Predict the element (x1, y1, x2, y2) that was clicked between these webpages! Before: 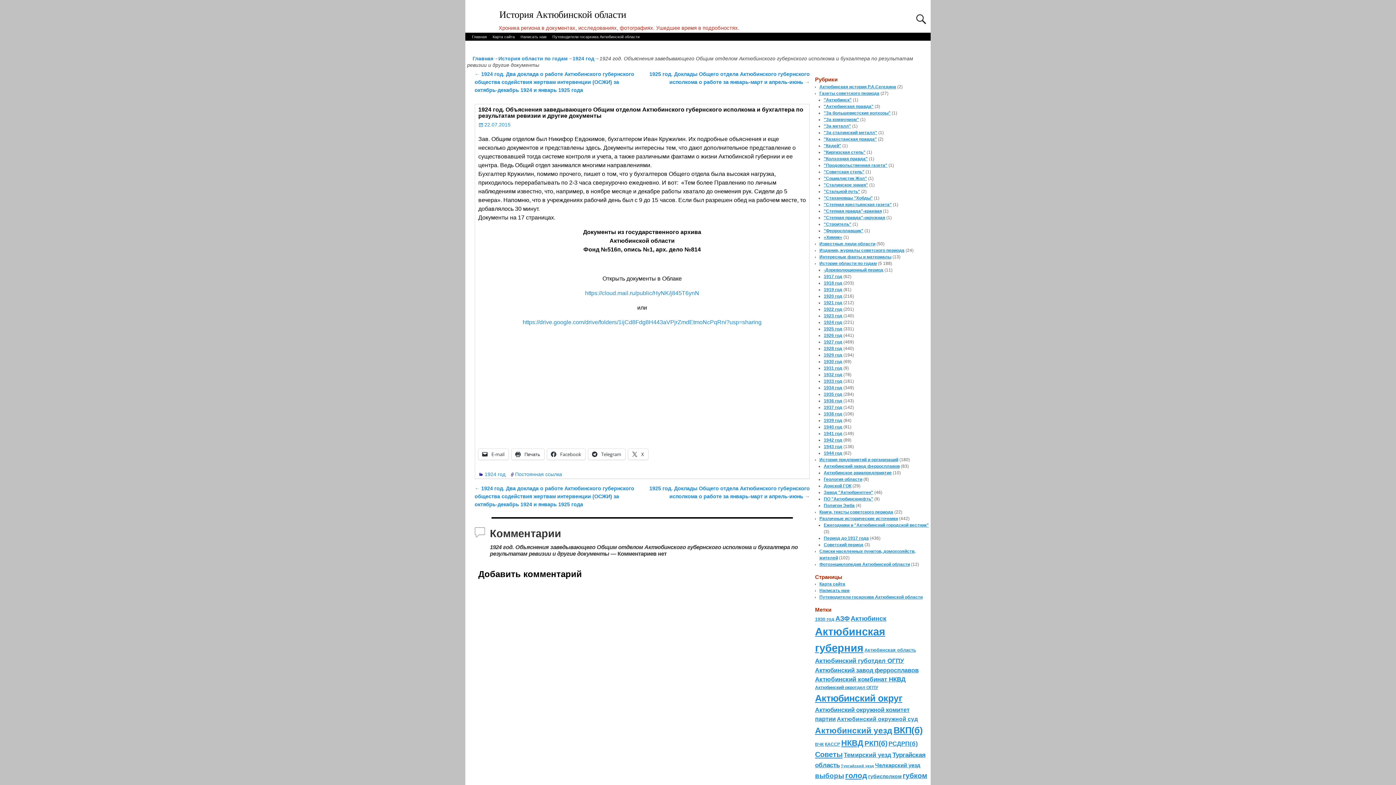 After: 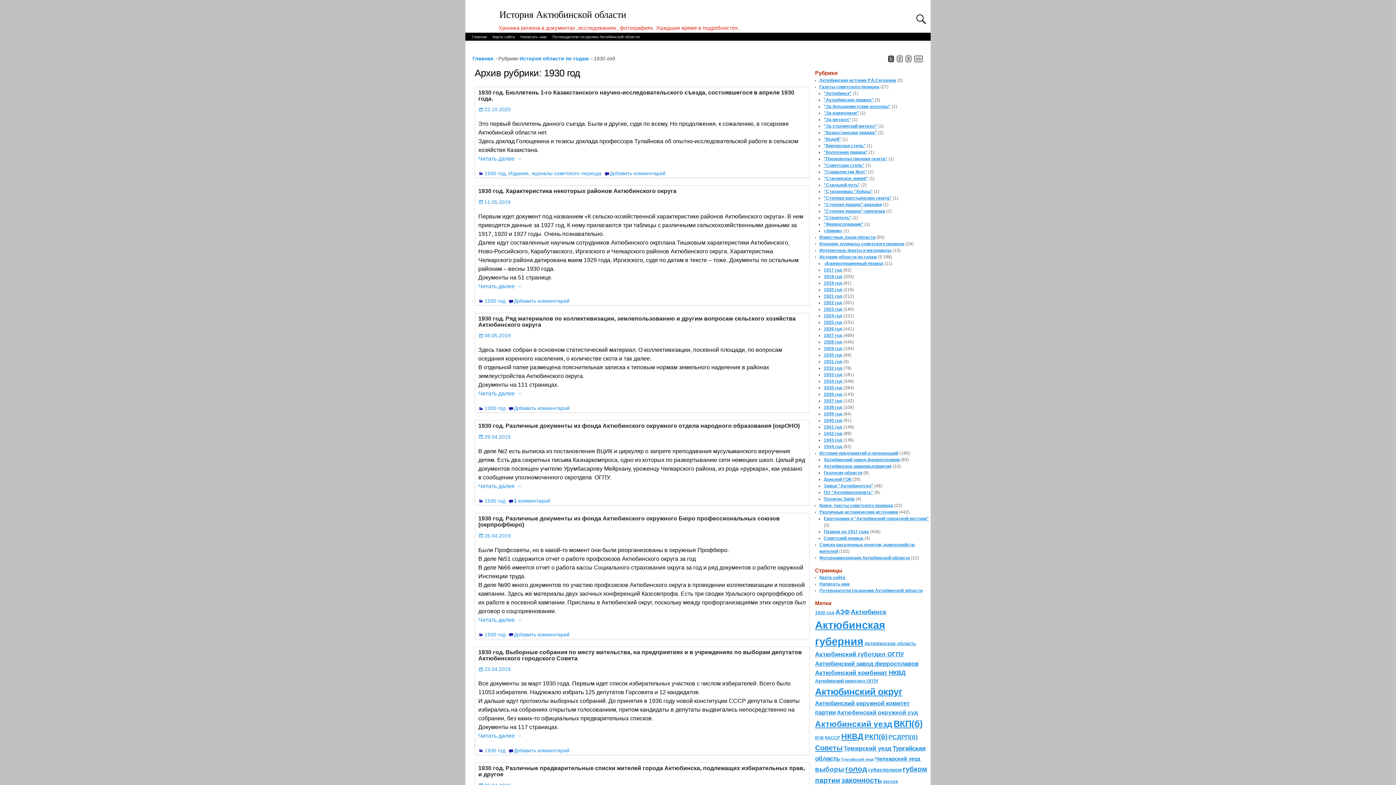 Action: bbox: (824, 359, 842, 364) label: 1930 год